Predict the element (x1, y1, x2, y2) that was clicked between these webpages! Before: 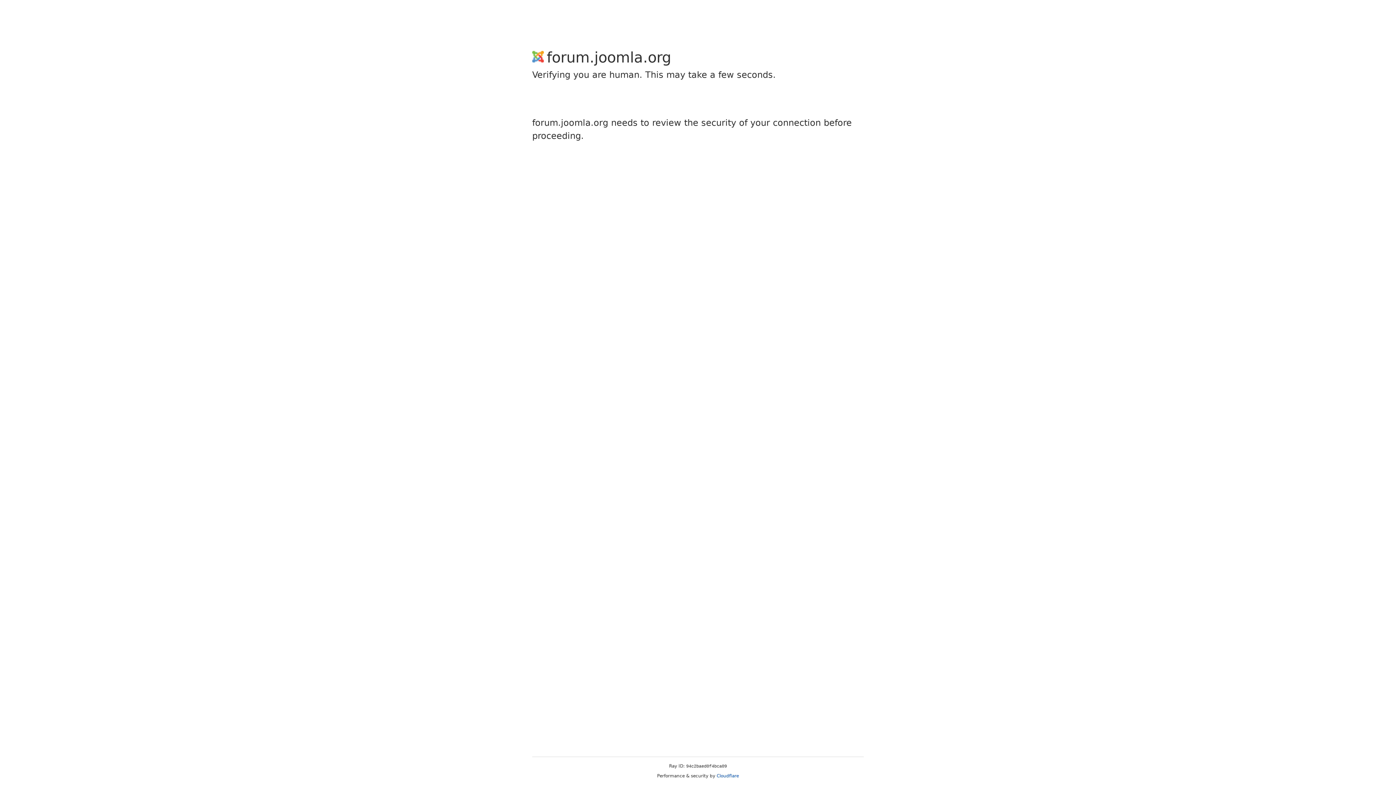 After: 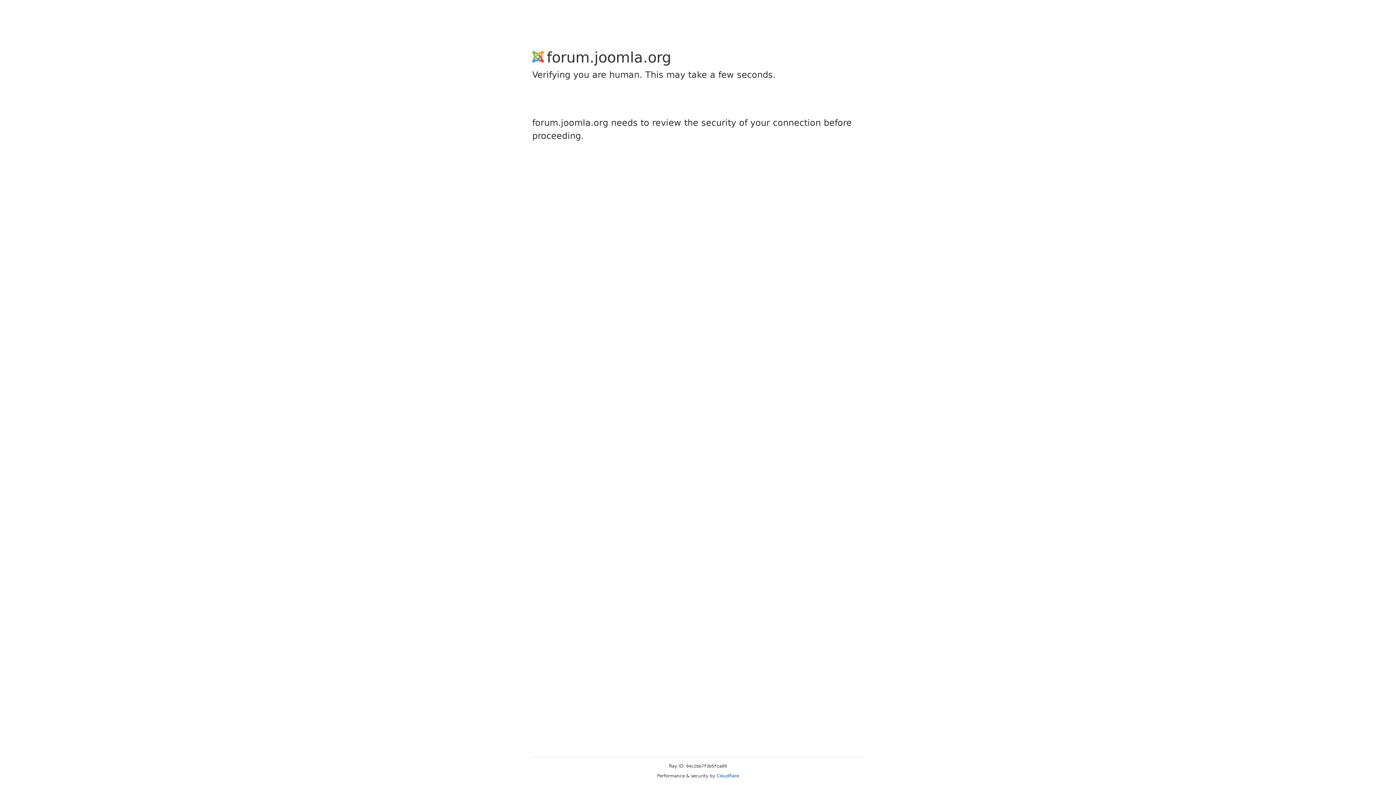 Action: bbox: (716, 773, 739, 778) label: Cloudflare